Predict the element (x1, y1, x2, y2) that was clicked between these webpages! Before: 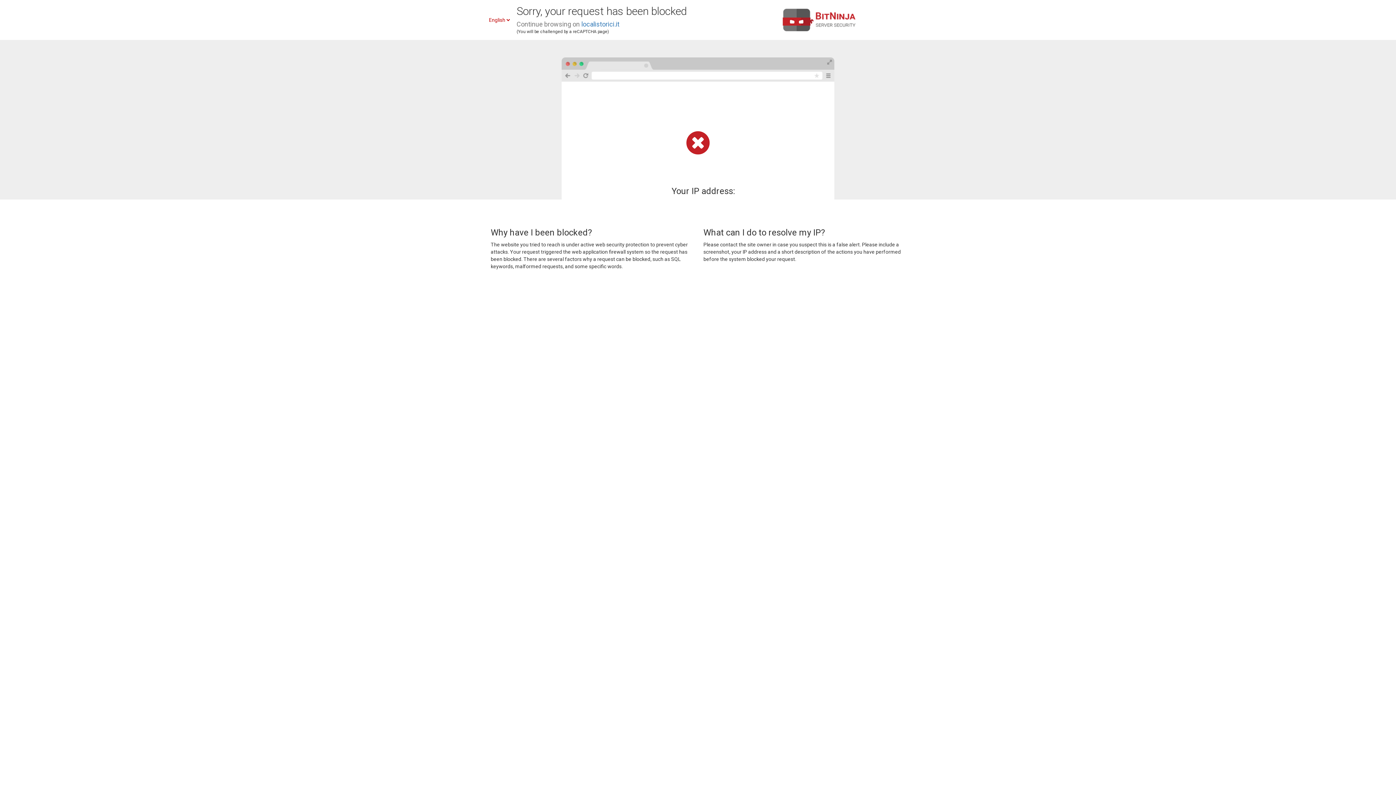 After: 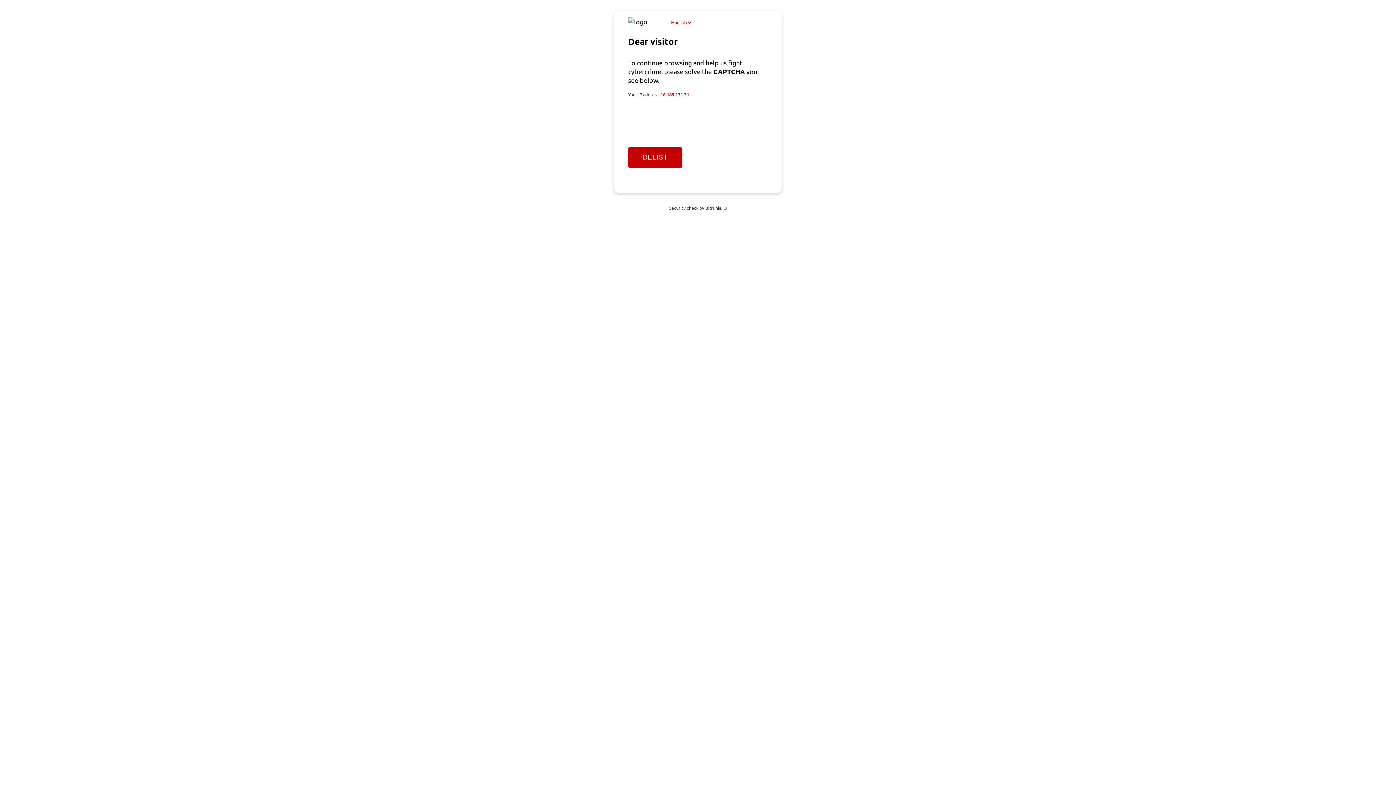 Action: label: localistorici.it bbox: (581, 20, 619, 28)